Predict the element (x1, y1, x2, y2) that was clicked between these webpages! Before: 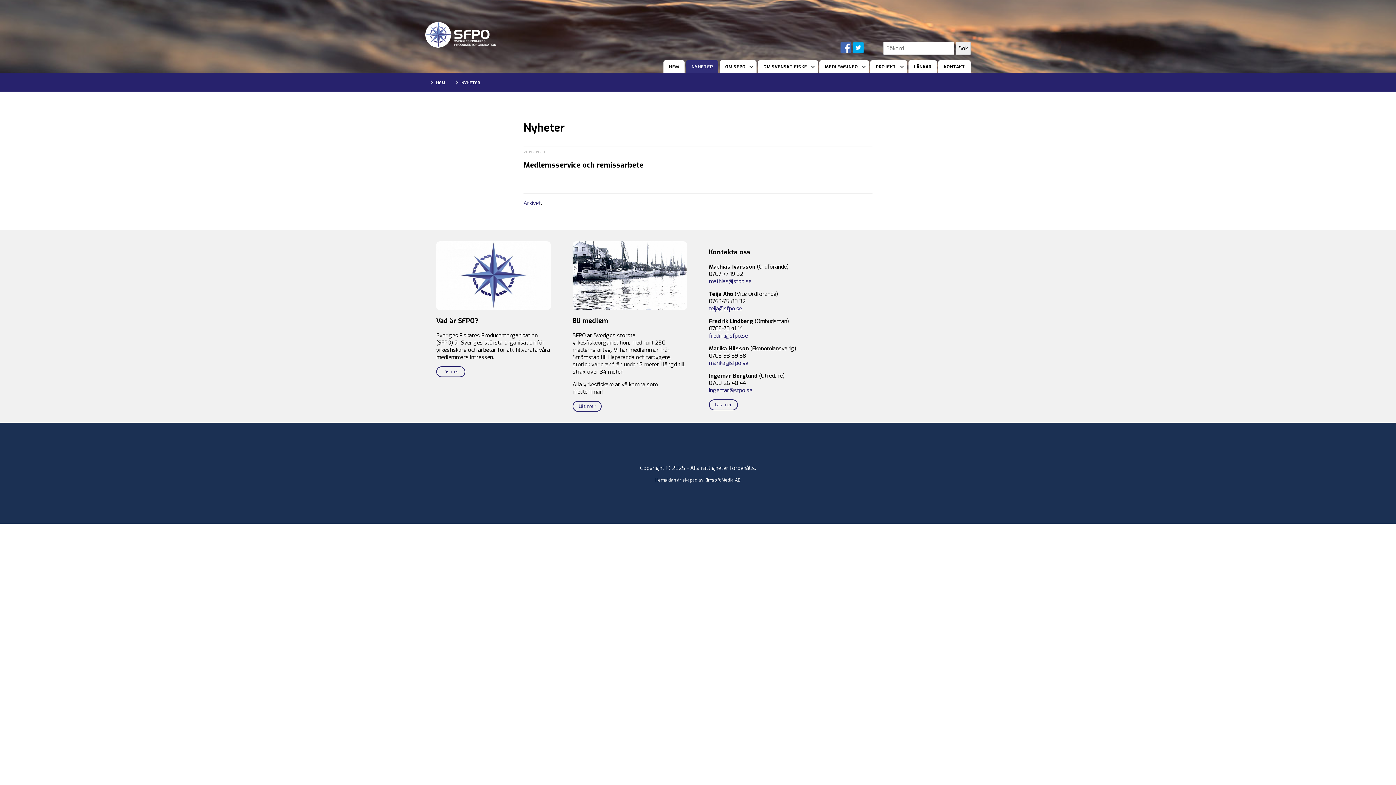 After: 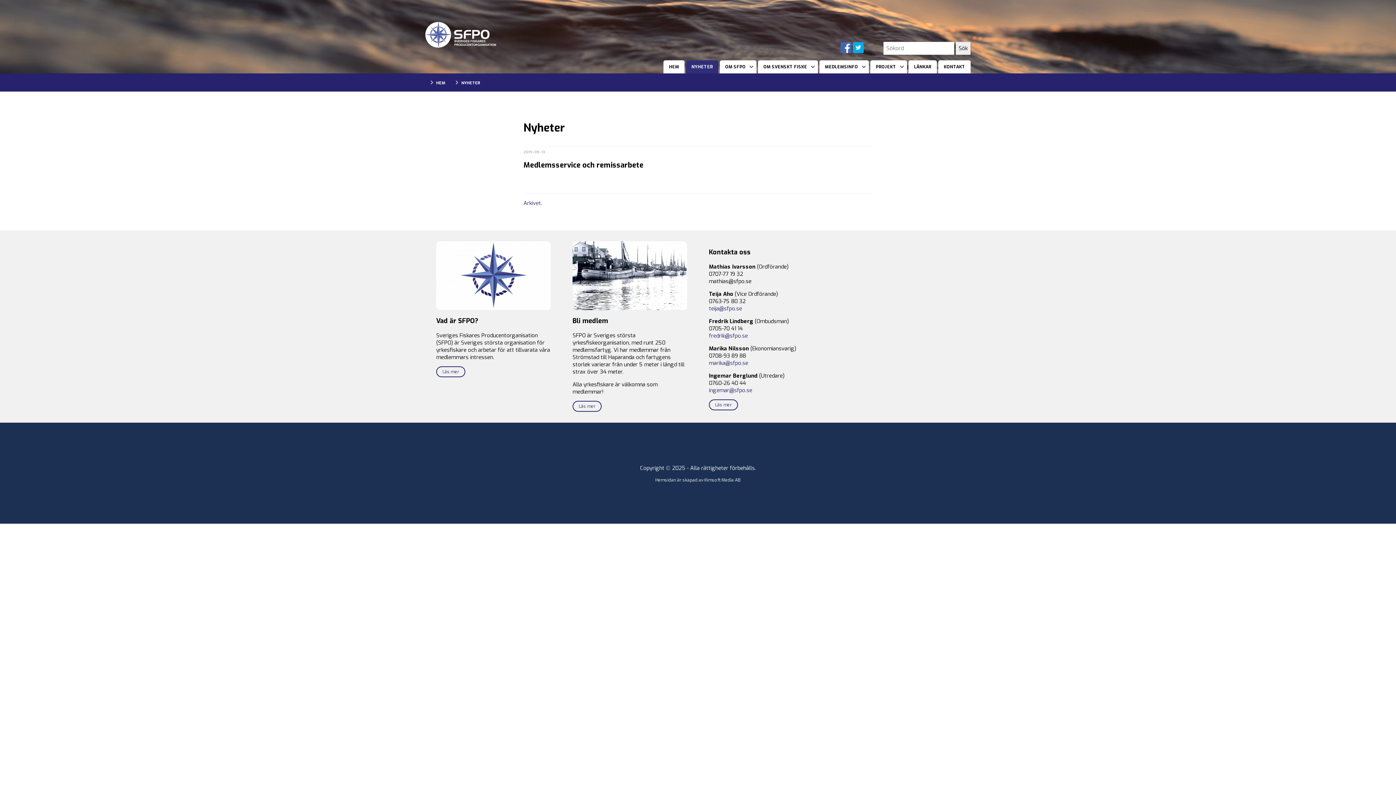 Action: label: mathias@sfpo.se bbox: (709, 277, 751, 285)